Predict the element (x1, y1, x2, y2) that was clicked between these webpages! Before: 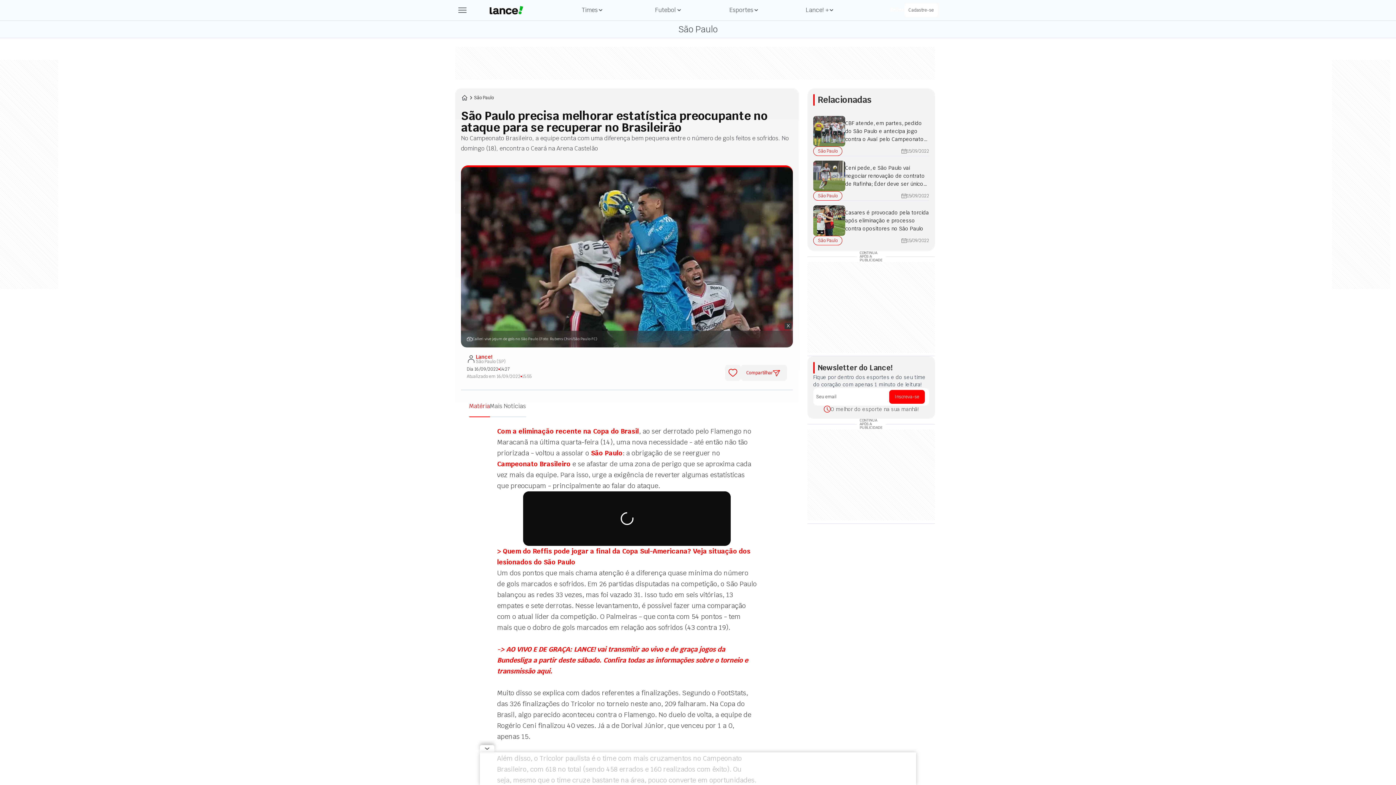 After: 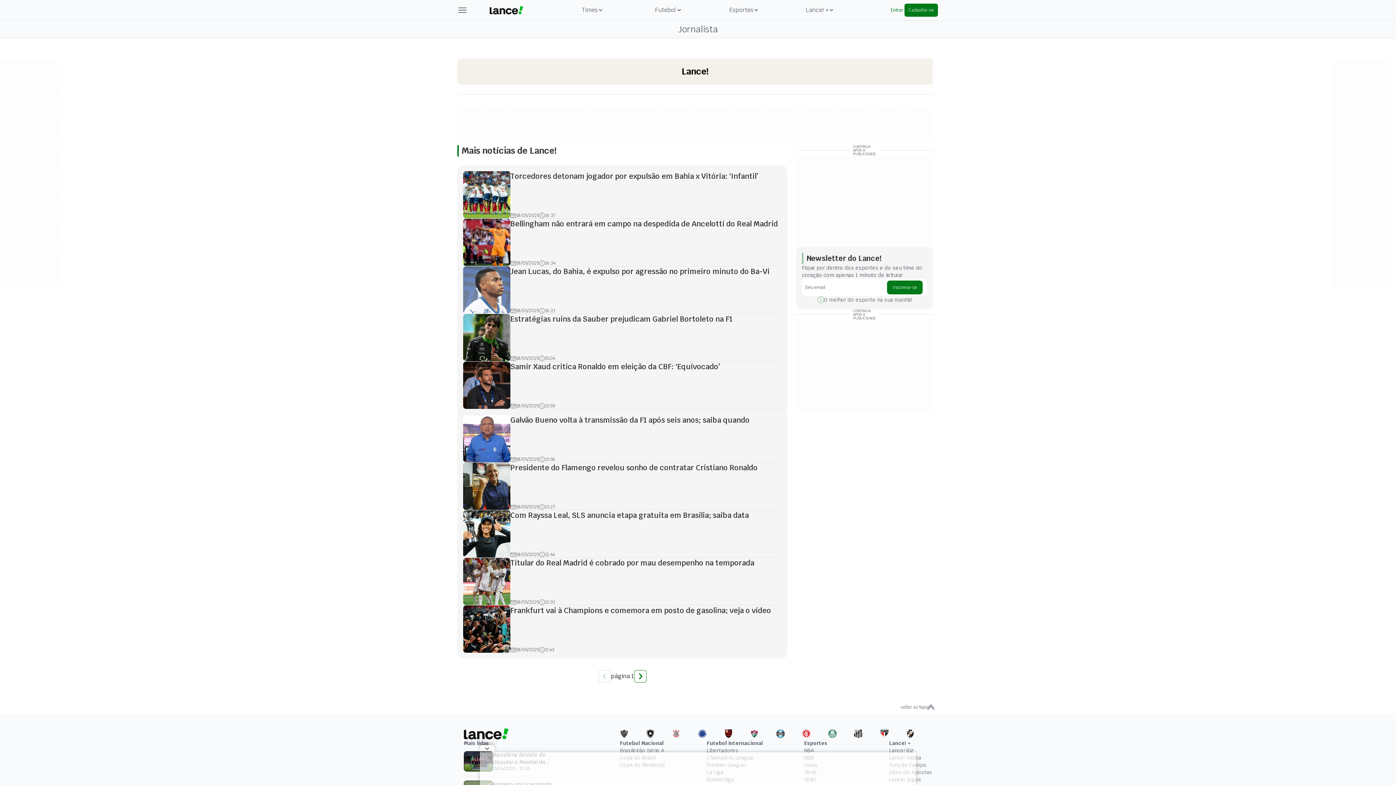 Action: label: Lance! bbox: (475, 354, 508, 359)